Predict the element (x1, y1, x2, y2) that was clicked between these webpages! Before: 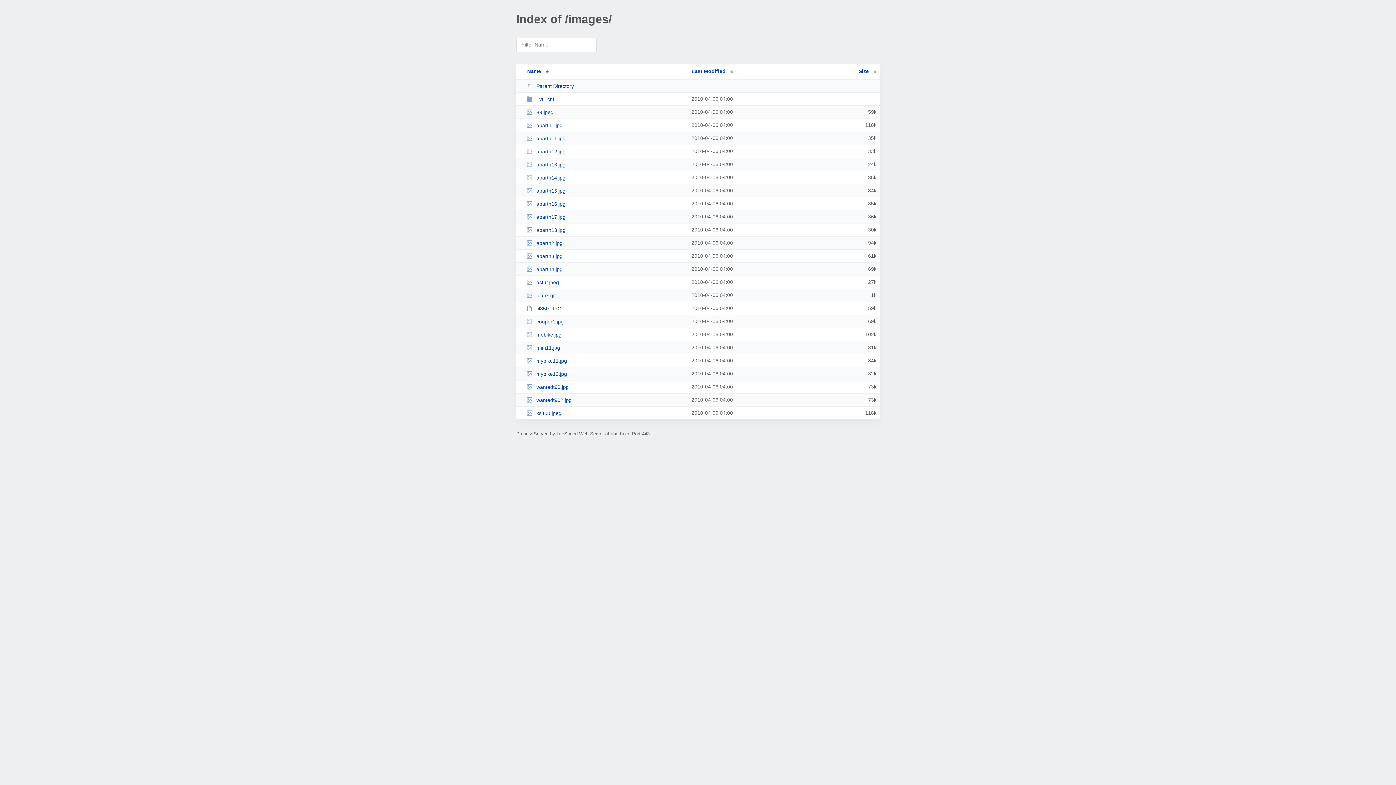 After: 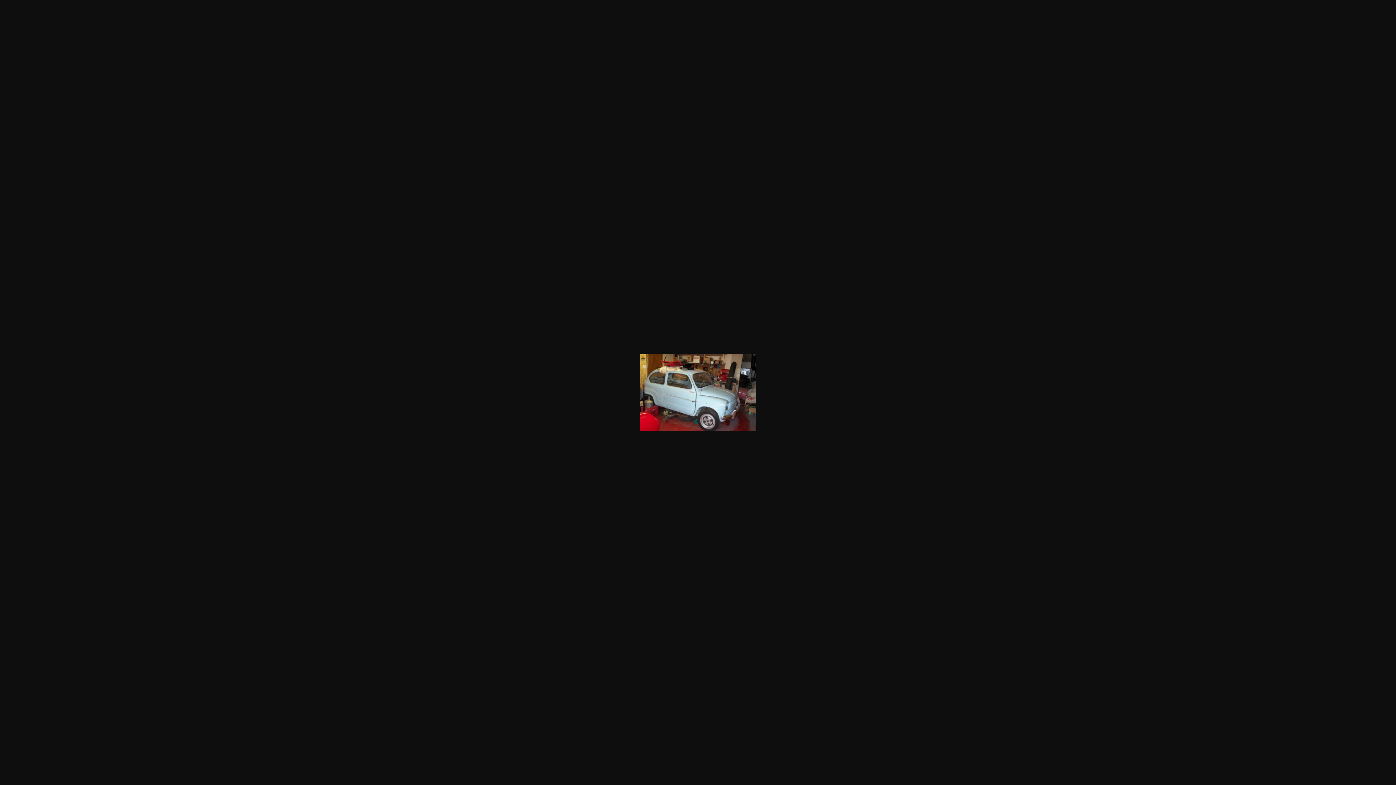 Action: label: abarth18.jpg bbox: (526, 226, 685, 233)